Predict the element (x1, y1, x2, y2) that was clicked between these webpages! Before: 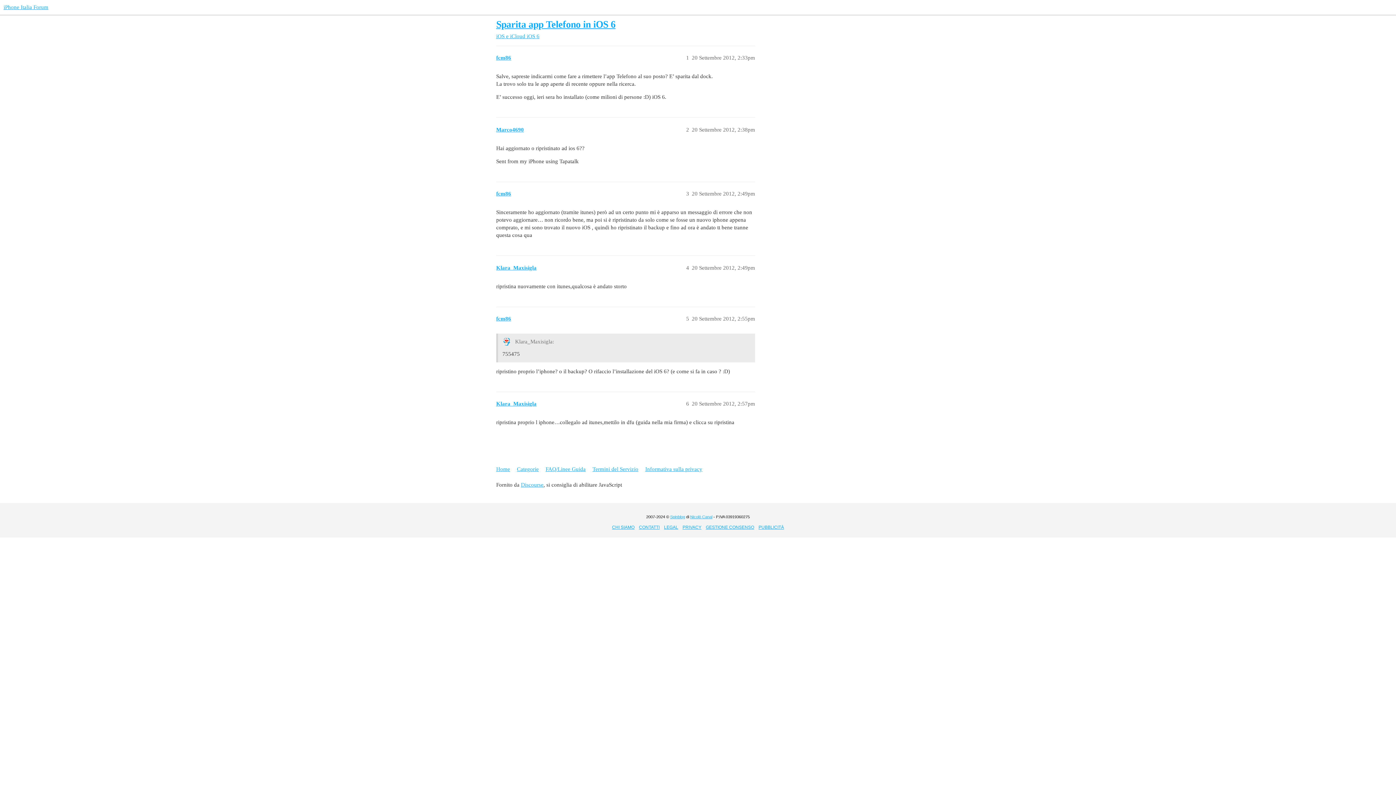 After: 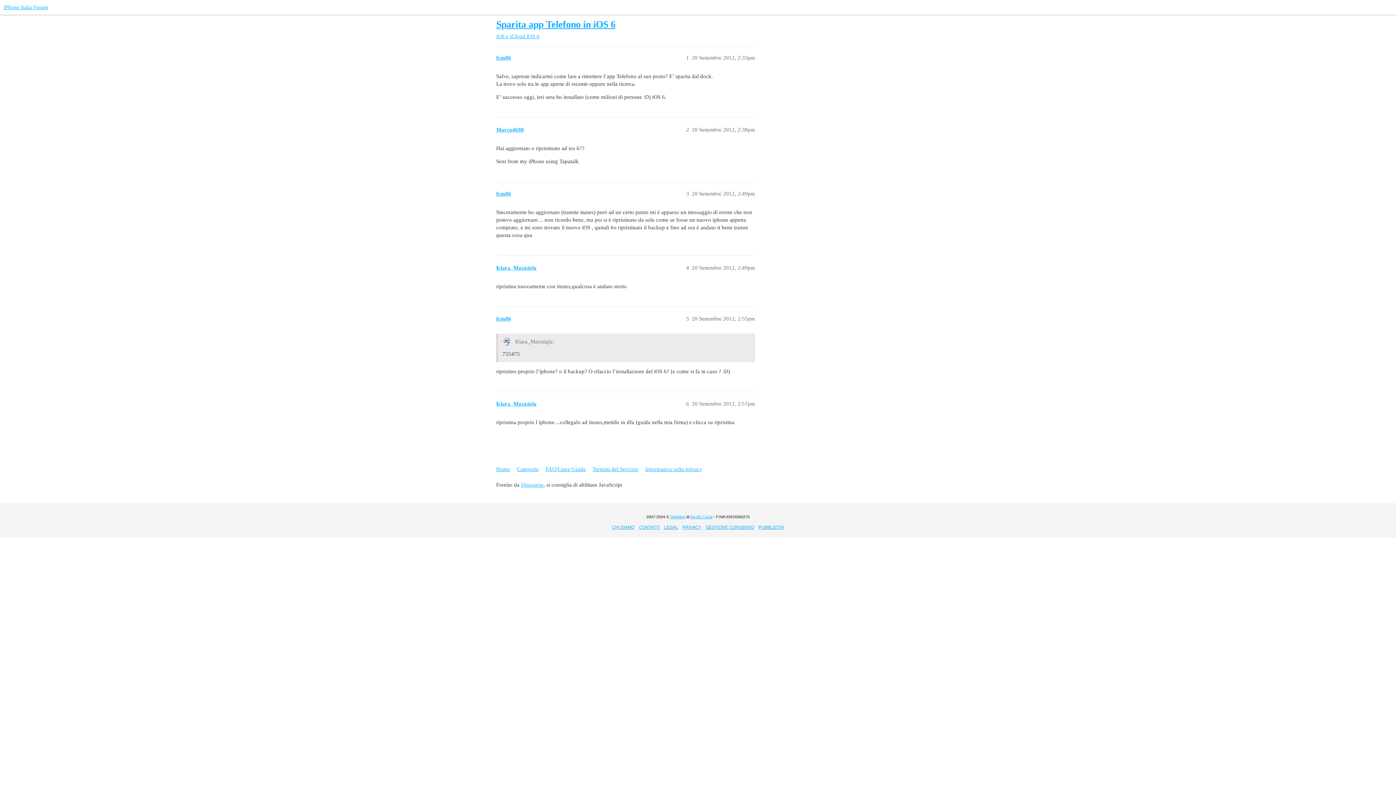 Action: bbox: (496, 19, 615, 29) label: Sparita app Telefono in iOS 6